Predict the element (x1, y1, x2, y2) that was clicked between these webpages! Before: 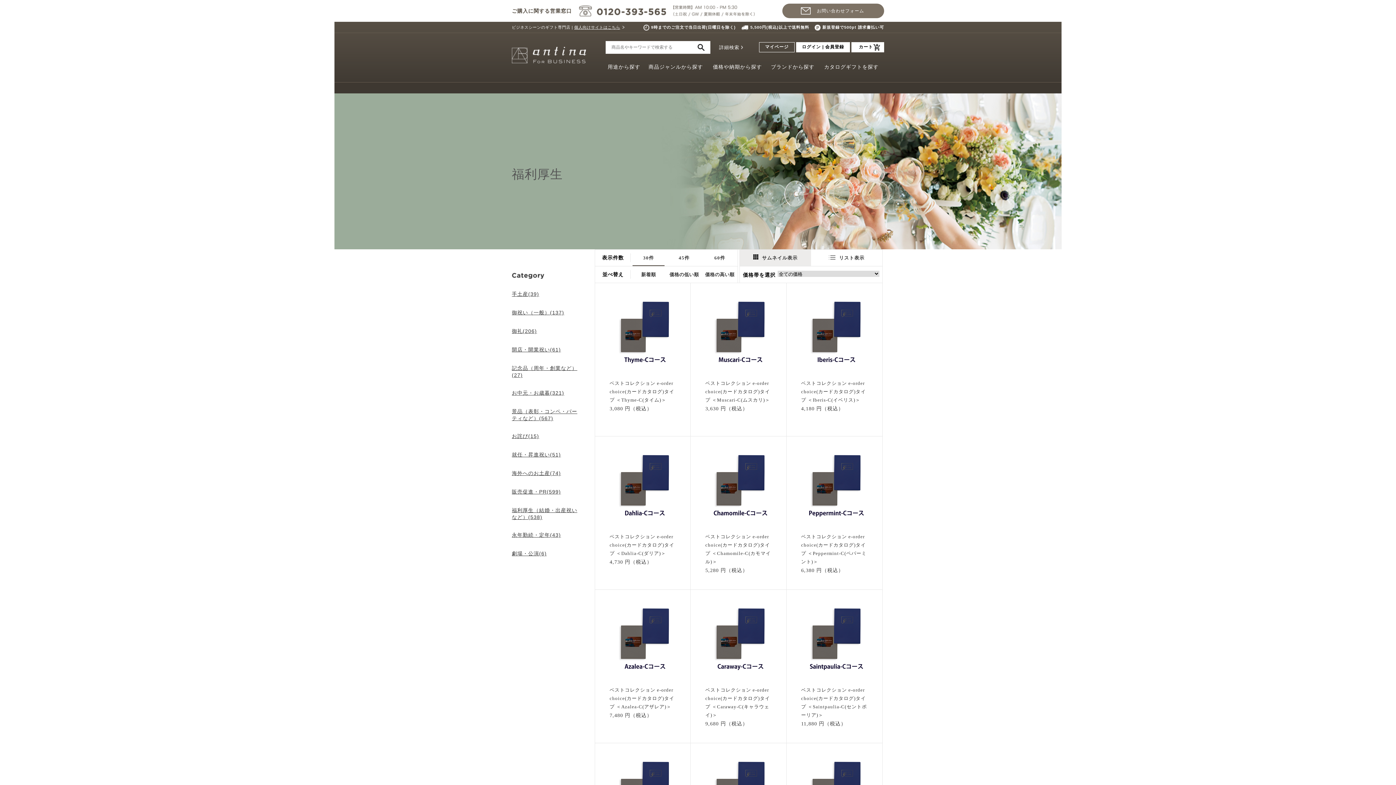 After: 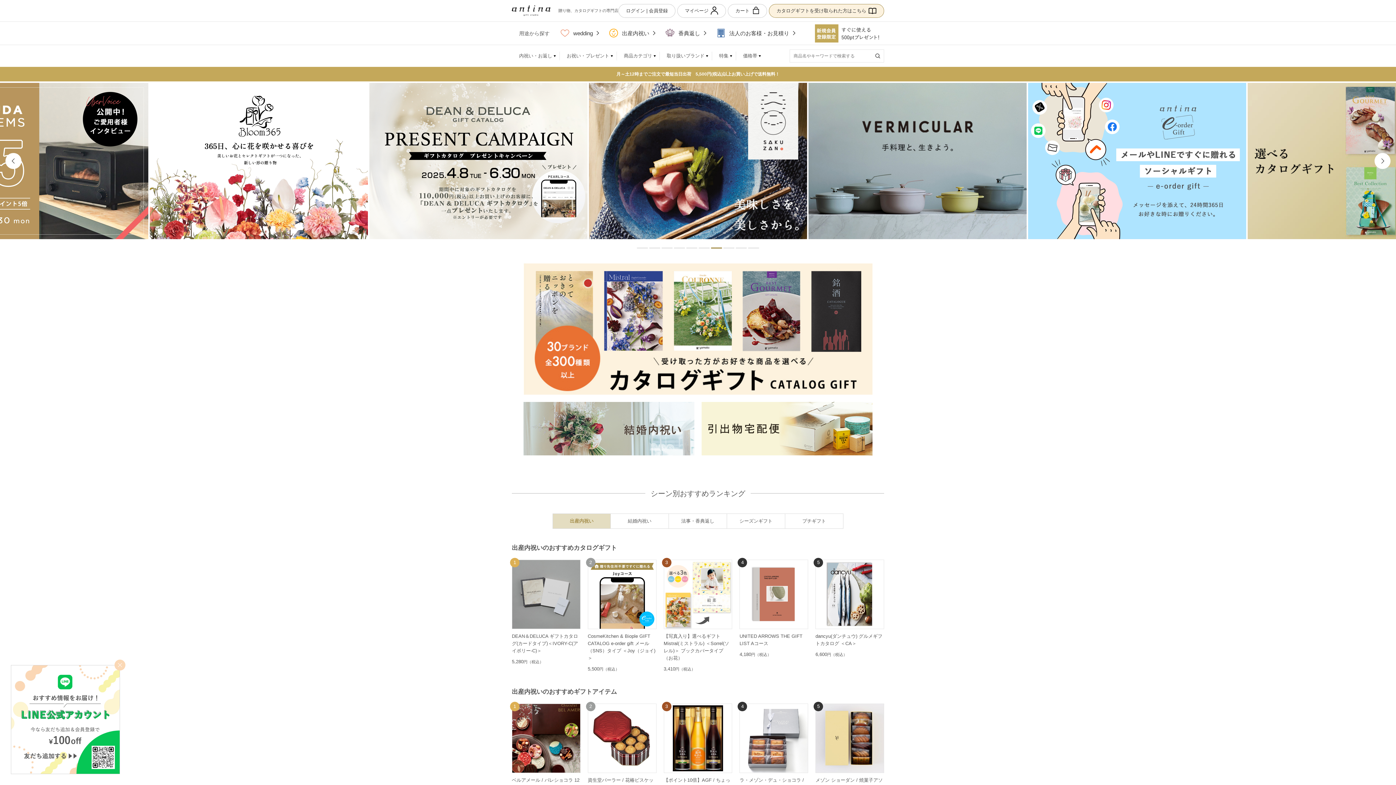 Action: bbox: (574, 25, 625, 29) label: 個人向けサイトはこちら